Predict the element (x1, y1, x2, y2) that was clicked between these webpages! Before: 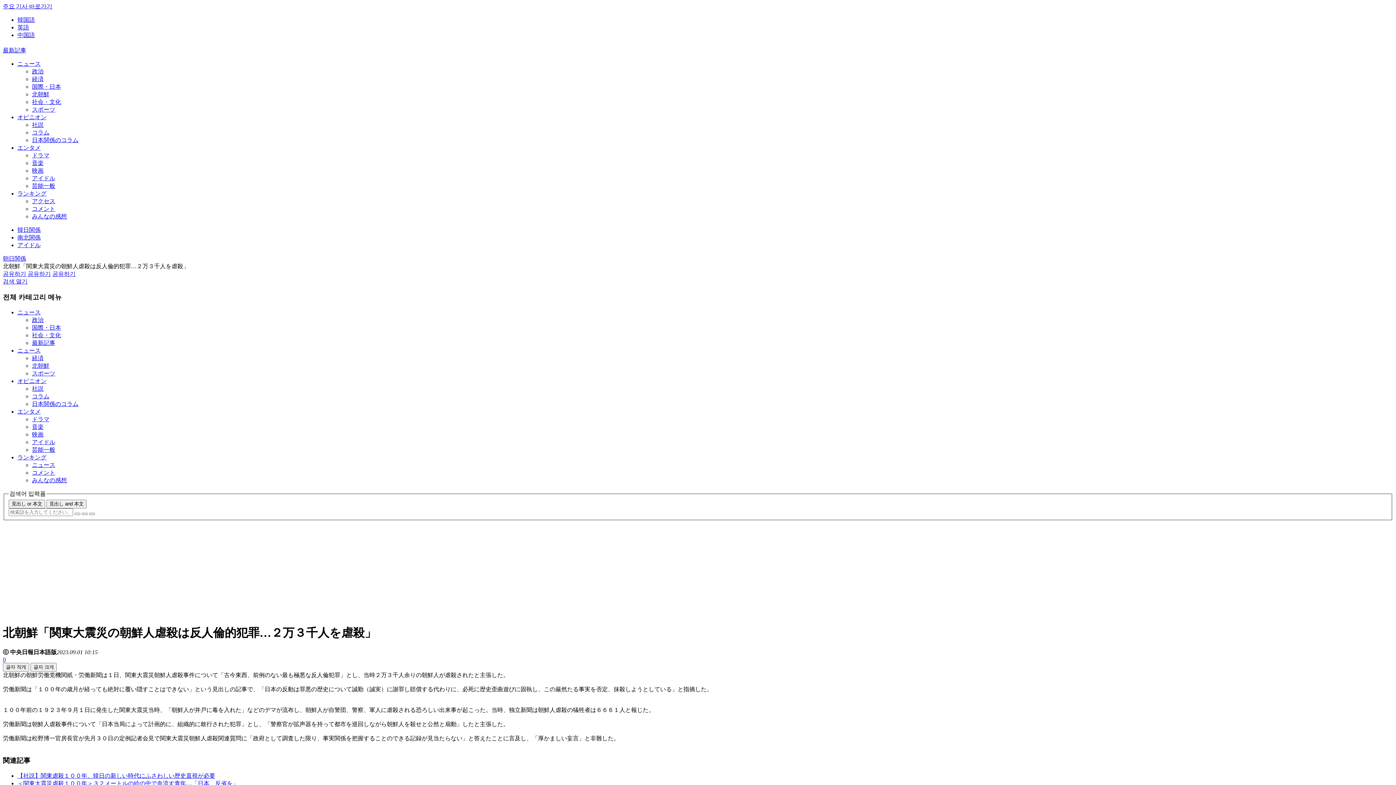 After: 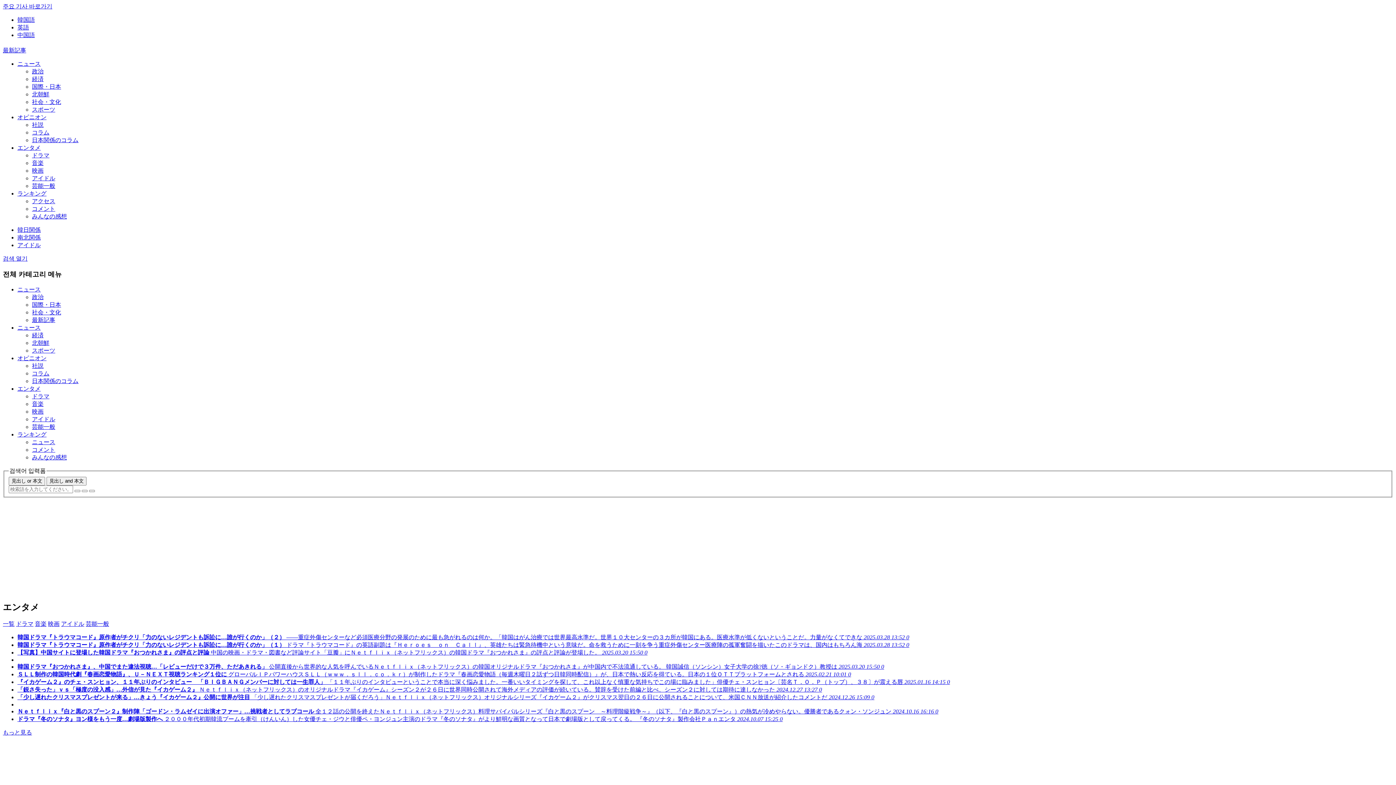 Action: label: ドラマ bbox: (32, 416, 49, 422)